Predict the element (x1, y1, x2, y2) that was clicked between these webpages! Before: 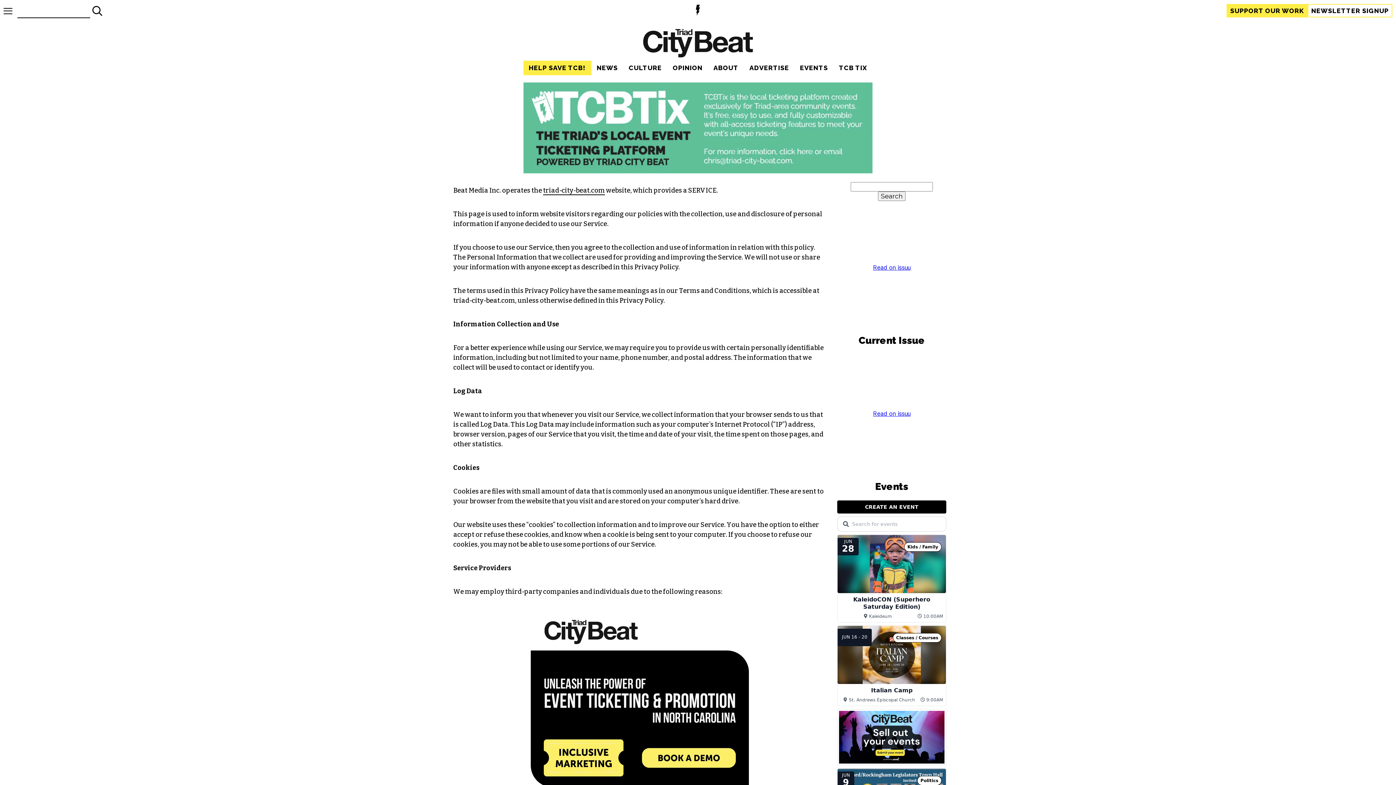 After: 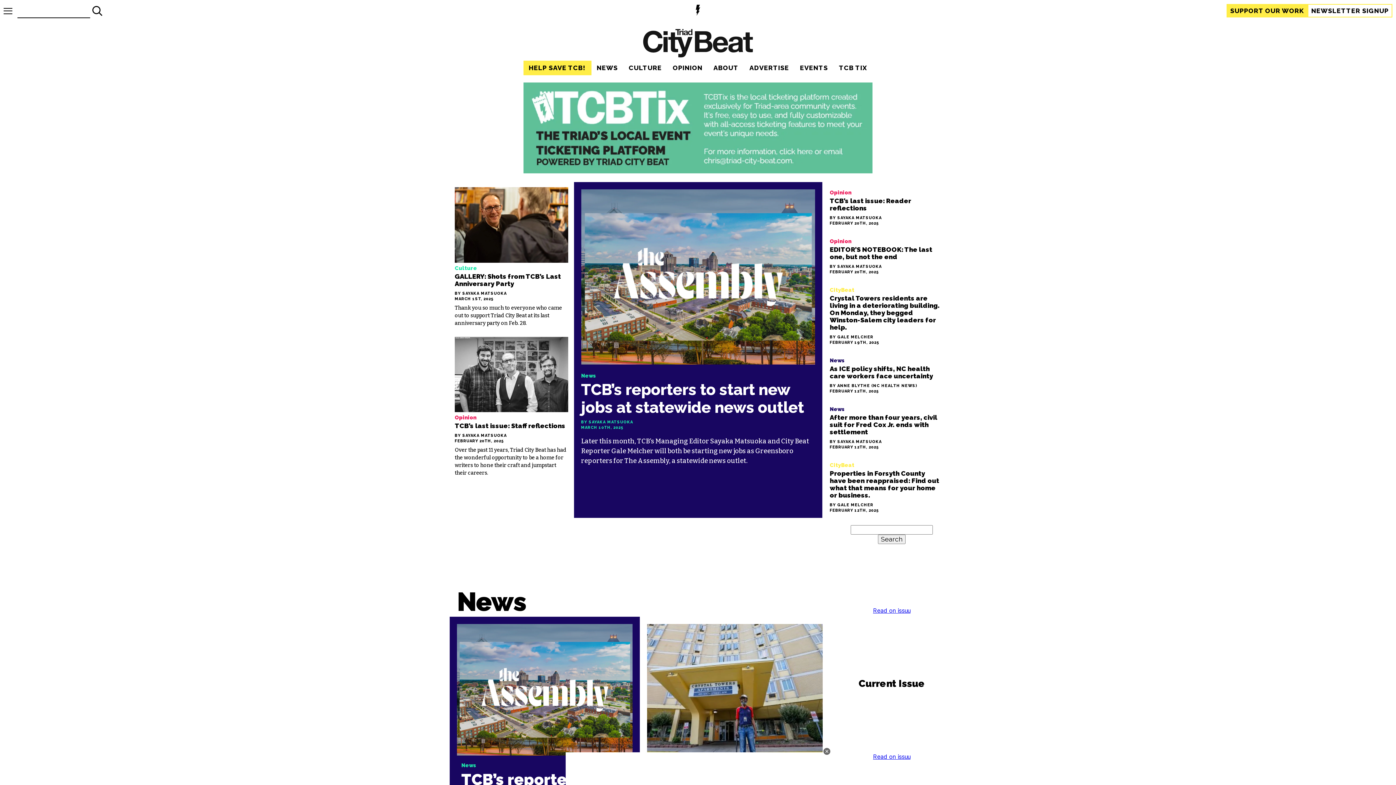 Action: label: Home bbox: (625, 29, 770, 58)